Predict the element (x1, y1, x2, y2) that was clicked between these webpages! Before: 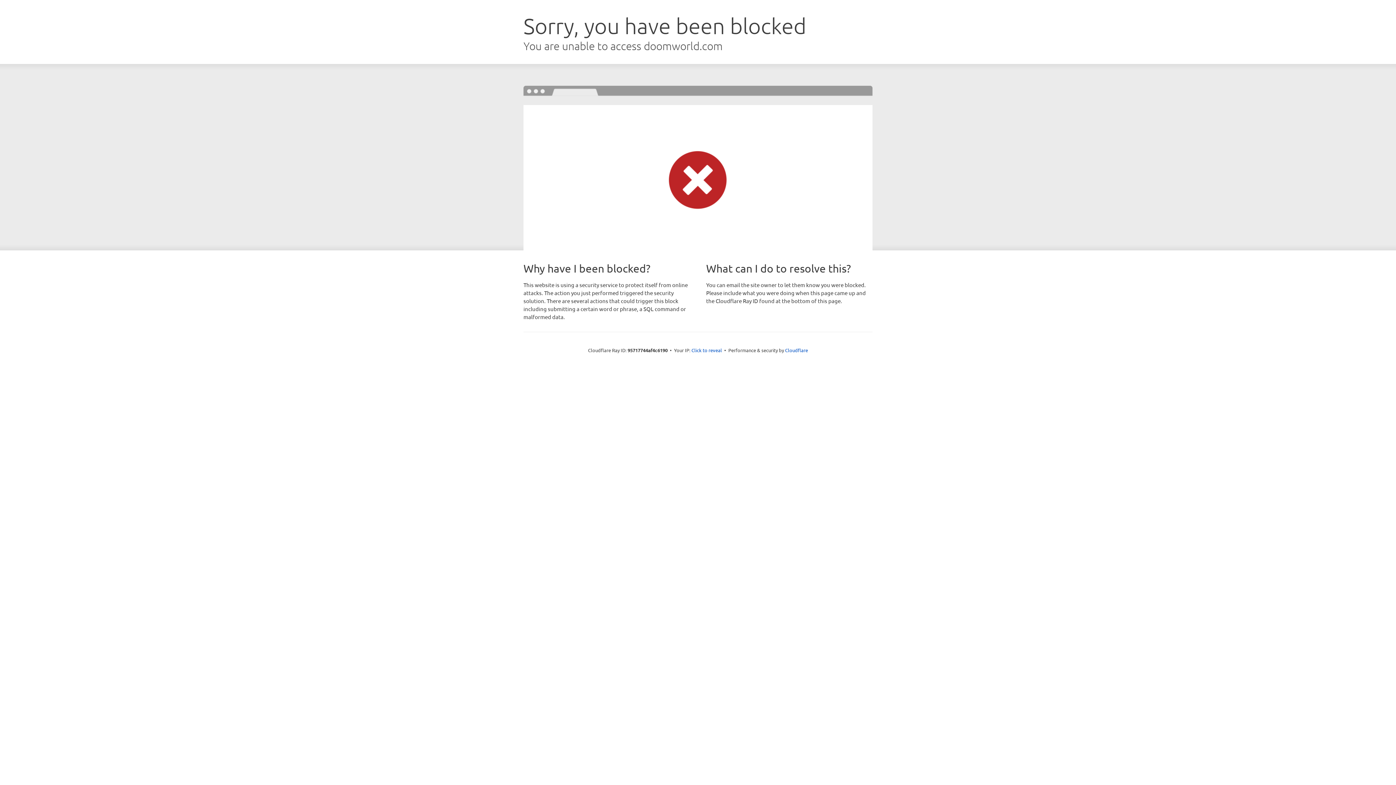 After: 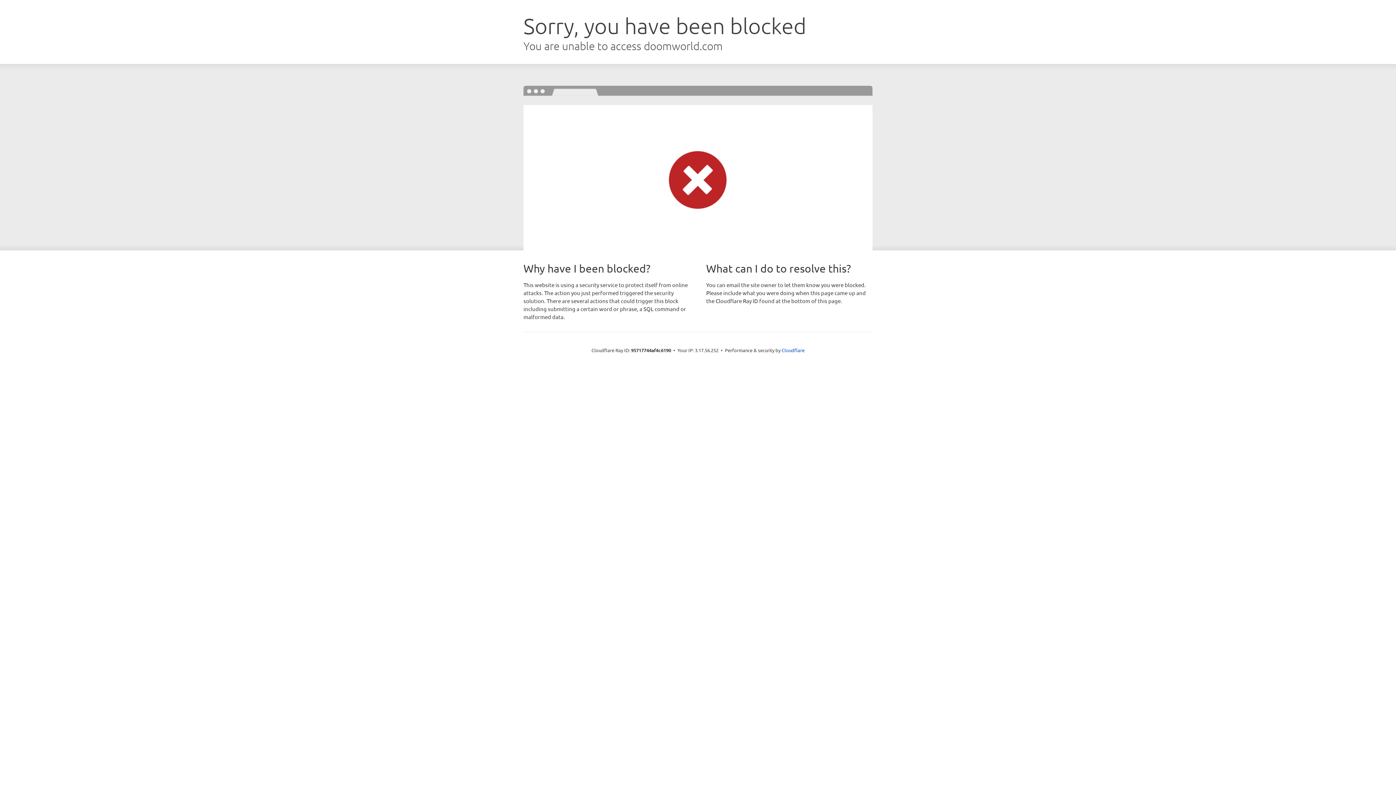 Action: bbox: (691, 346, 722, 353) label: Click to reveal